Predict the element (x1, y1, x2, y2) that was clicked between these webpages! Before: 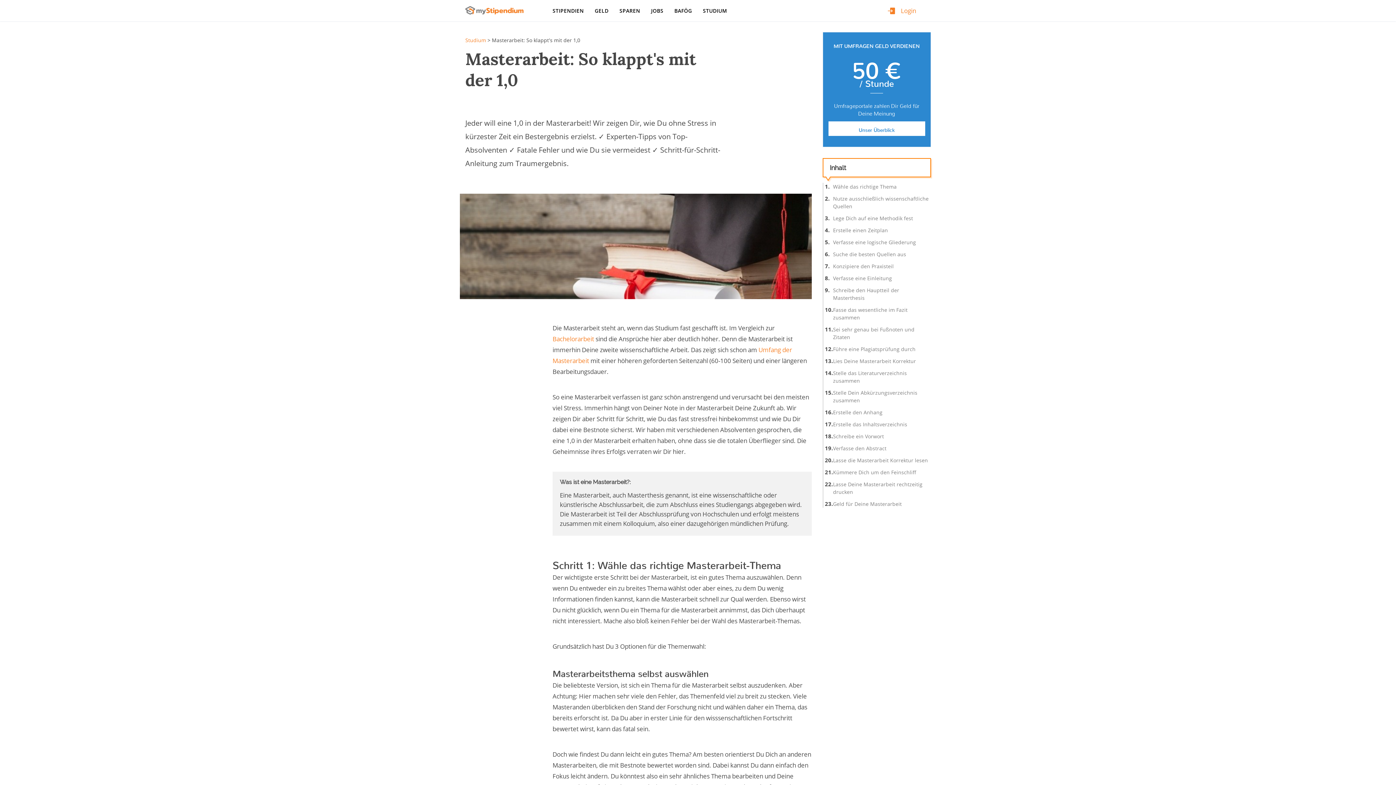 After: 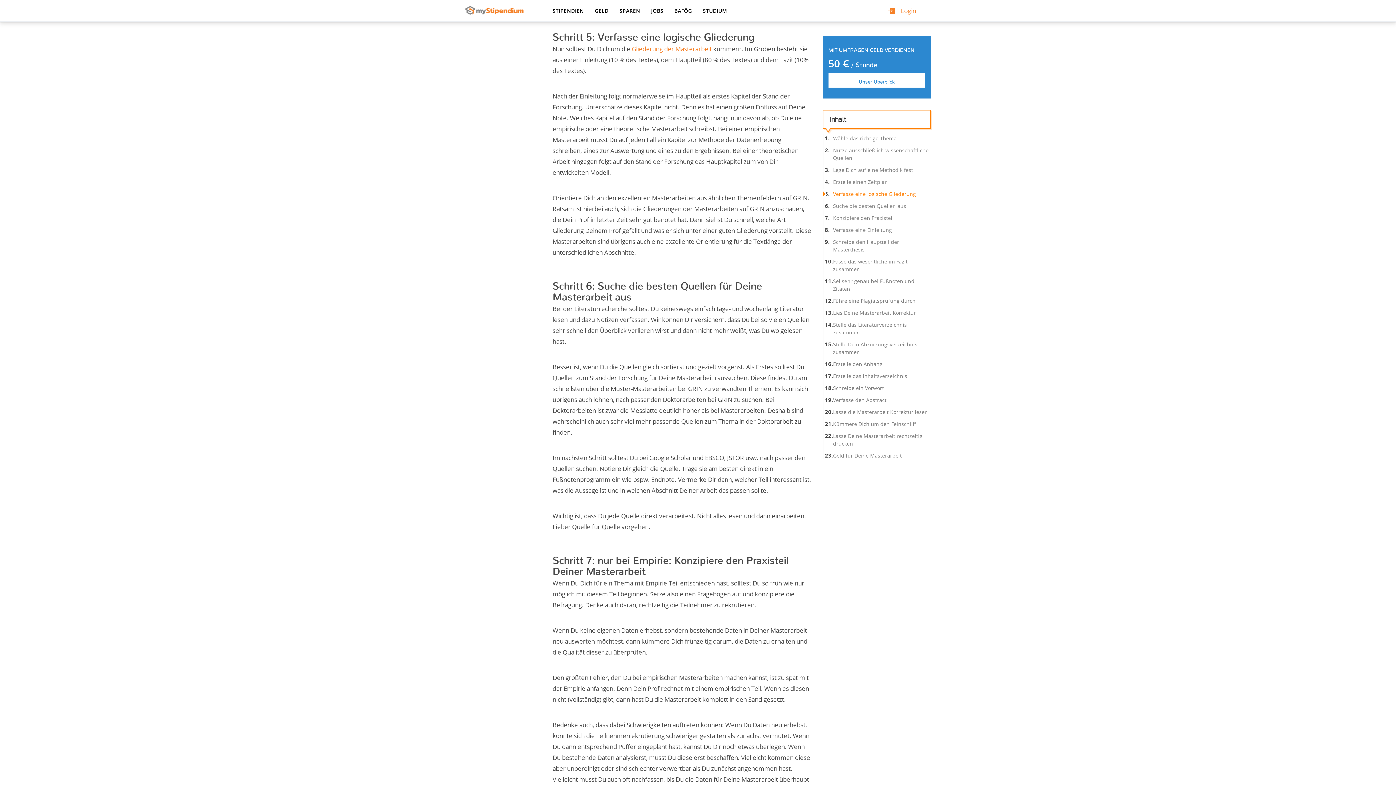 Action: bbox: (833, 238, 916, 245) label: Verfasse eine logische Gliederung